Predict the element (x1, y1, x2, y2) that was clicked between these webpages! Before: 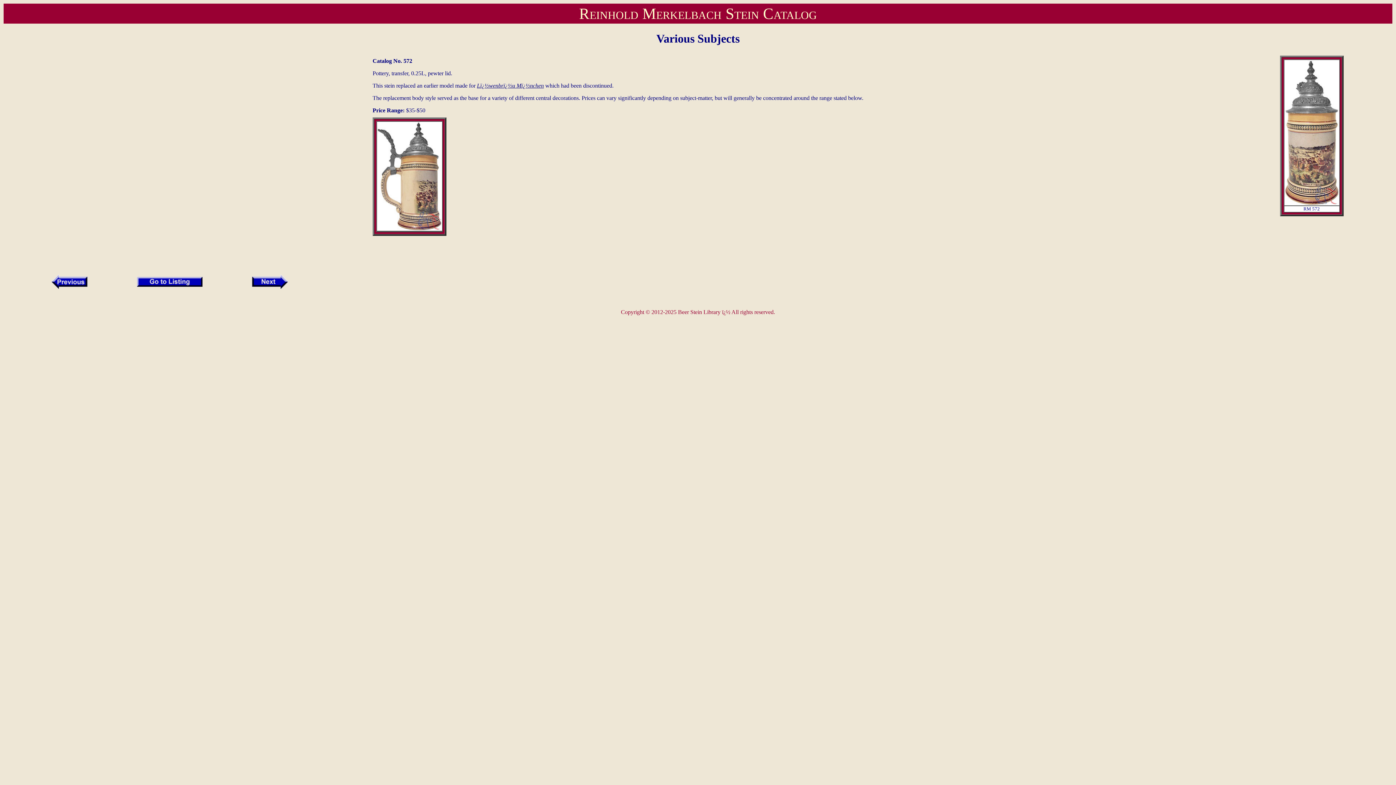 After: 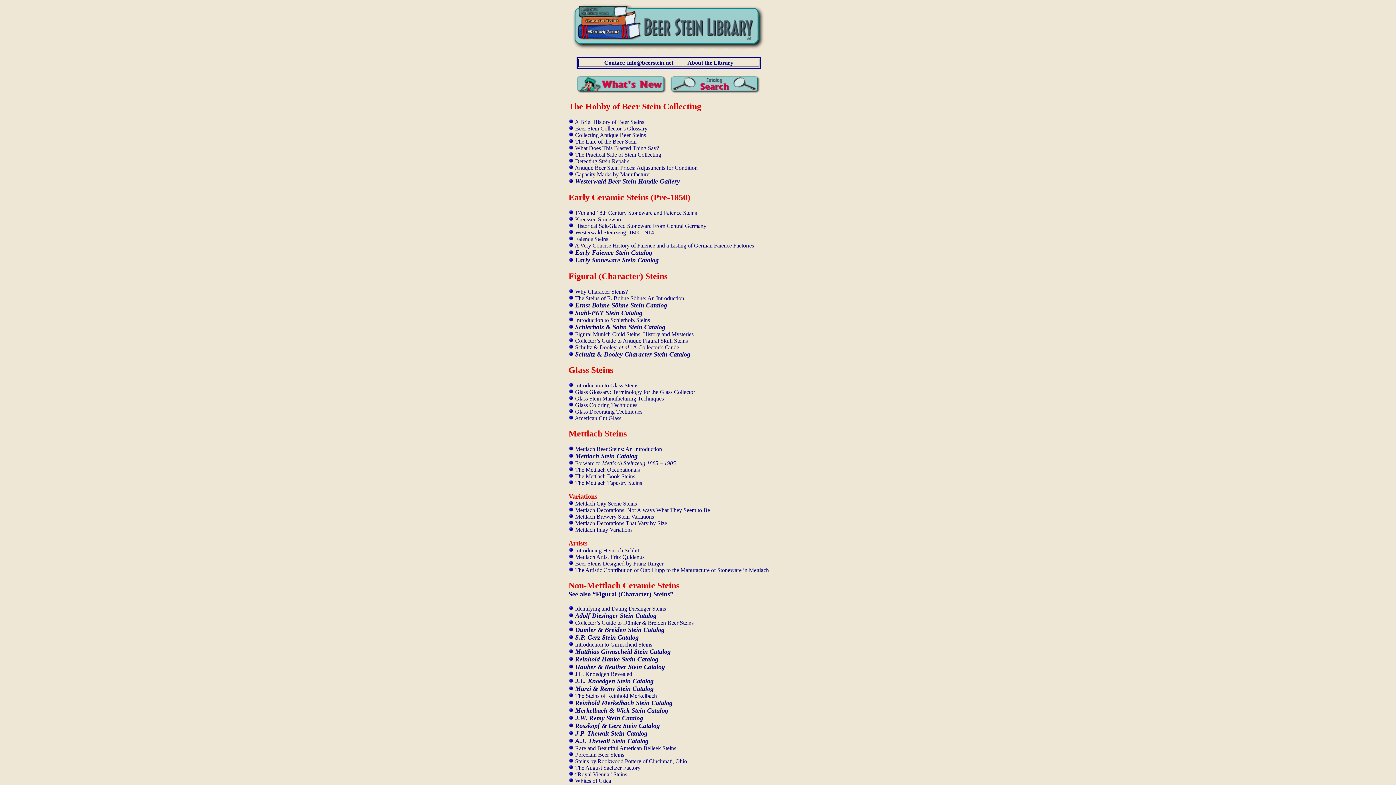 Action: label: Beer Stein Library bbox: (678, 309, 720, 315)